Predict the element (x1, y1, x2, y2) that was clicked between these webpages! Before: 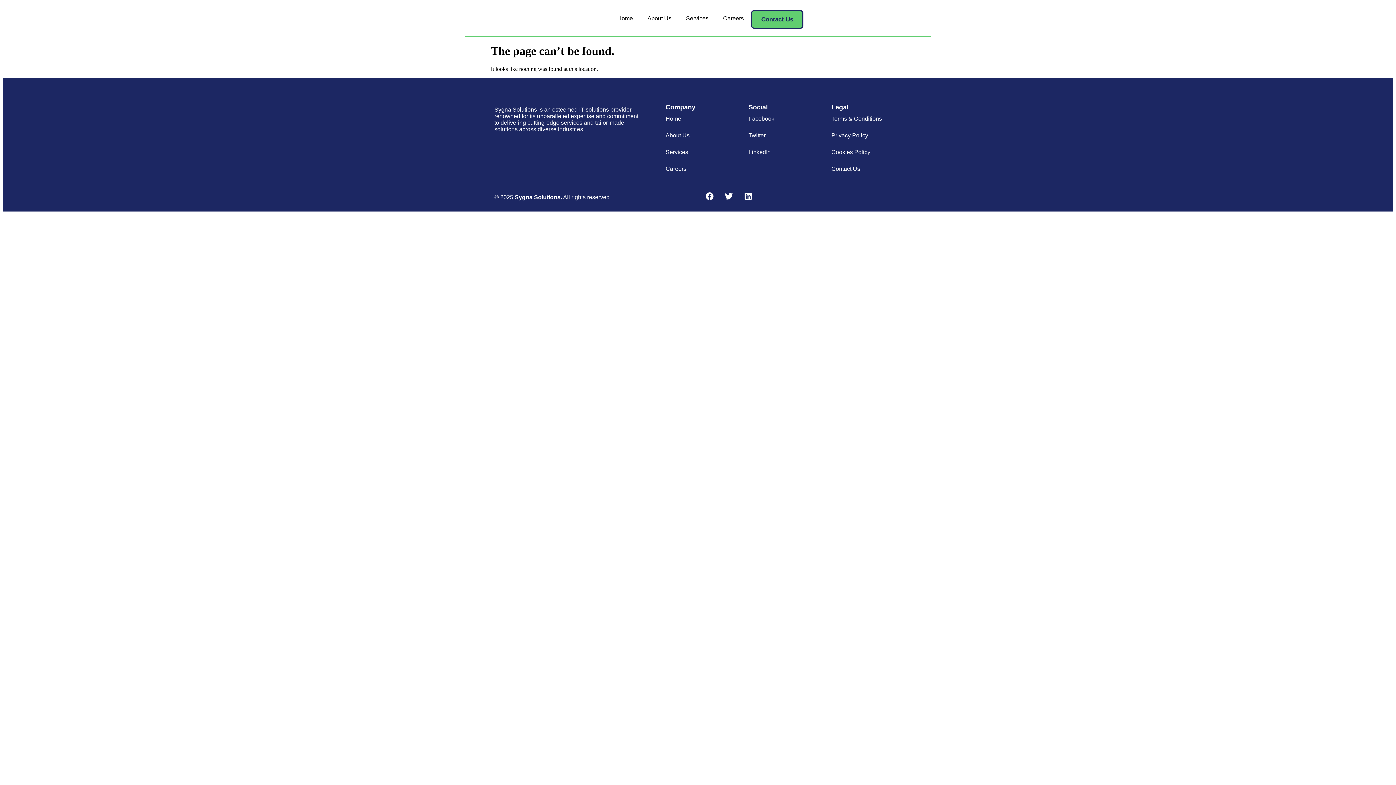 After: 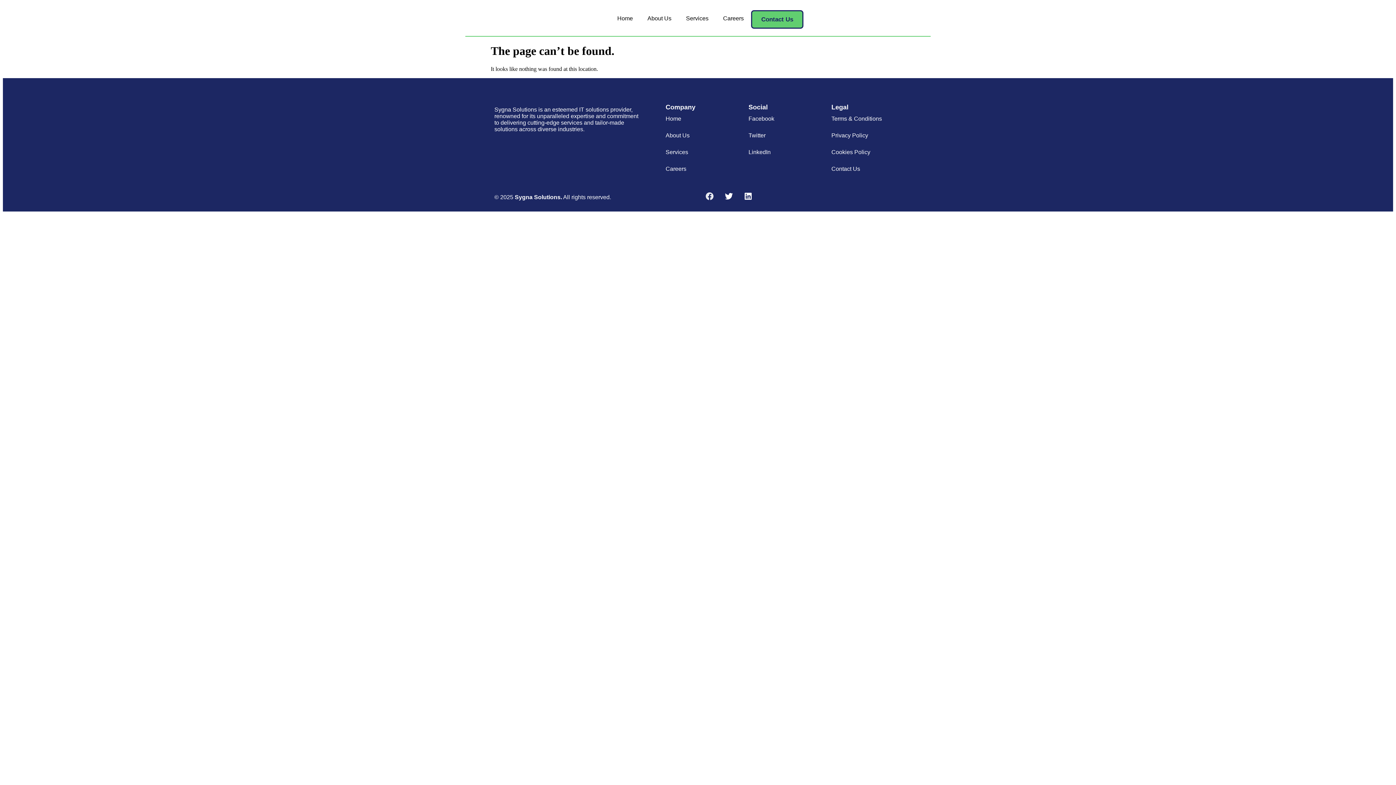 Action: bbox: (701, 188, 717, 204) label: Facebook